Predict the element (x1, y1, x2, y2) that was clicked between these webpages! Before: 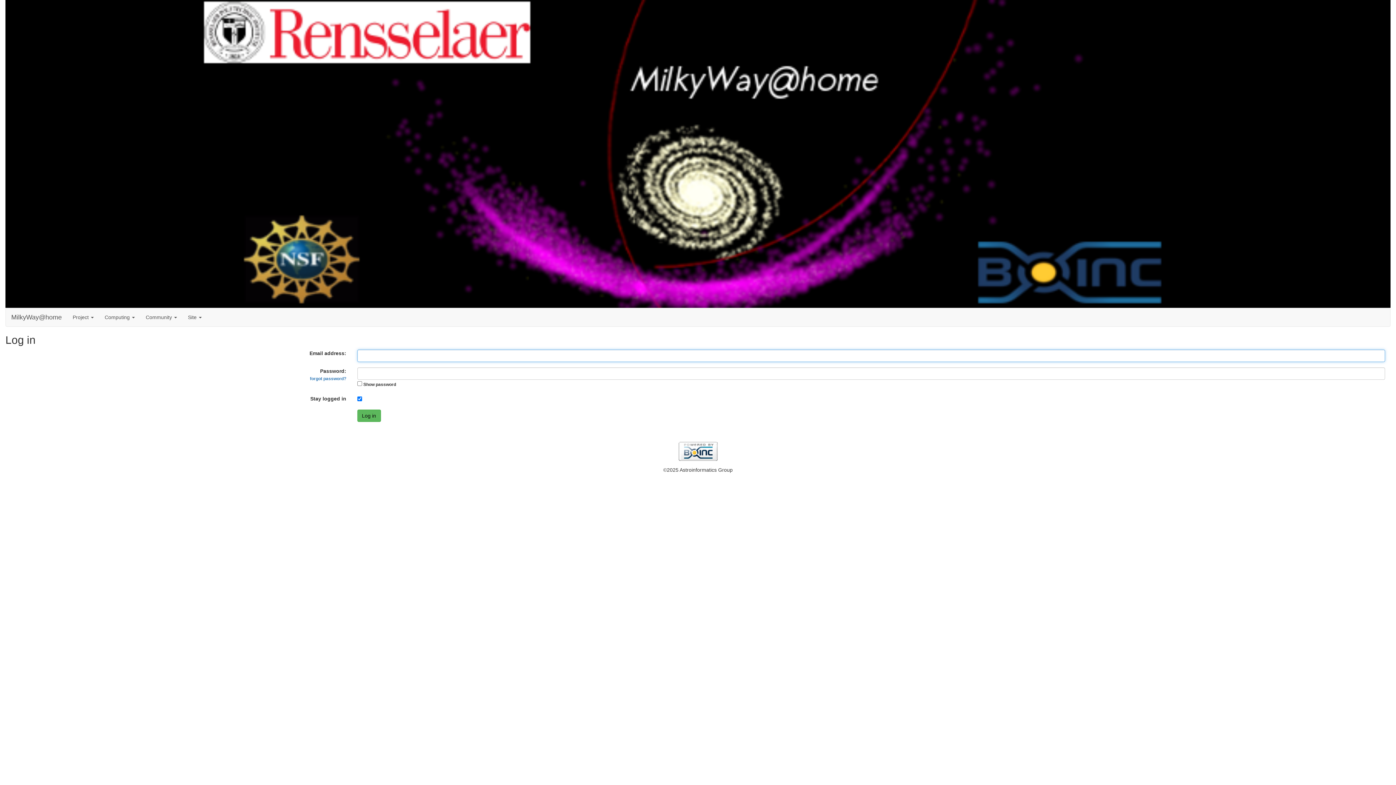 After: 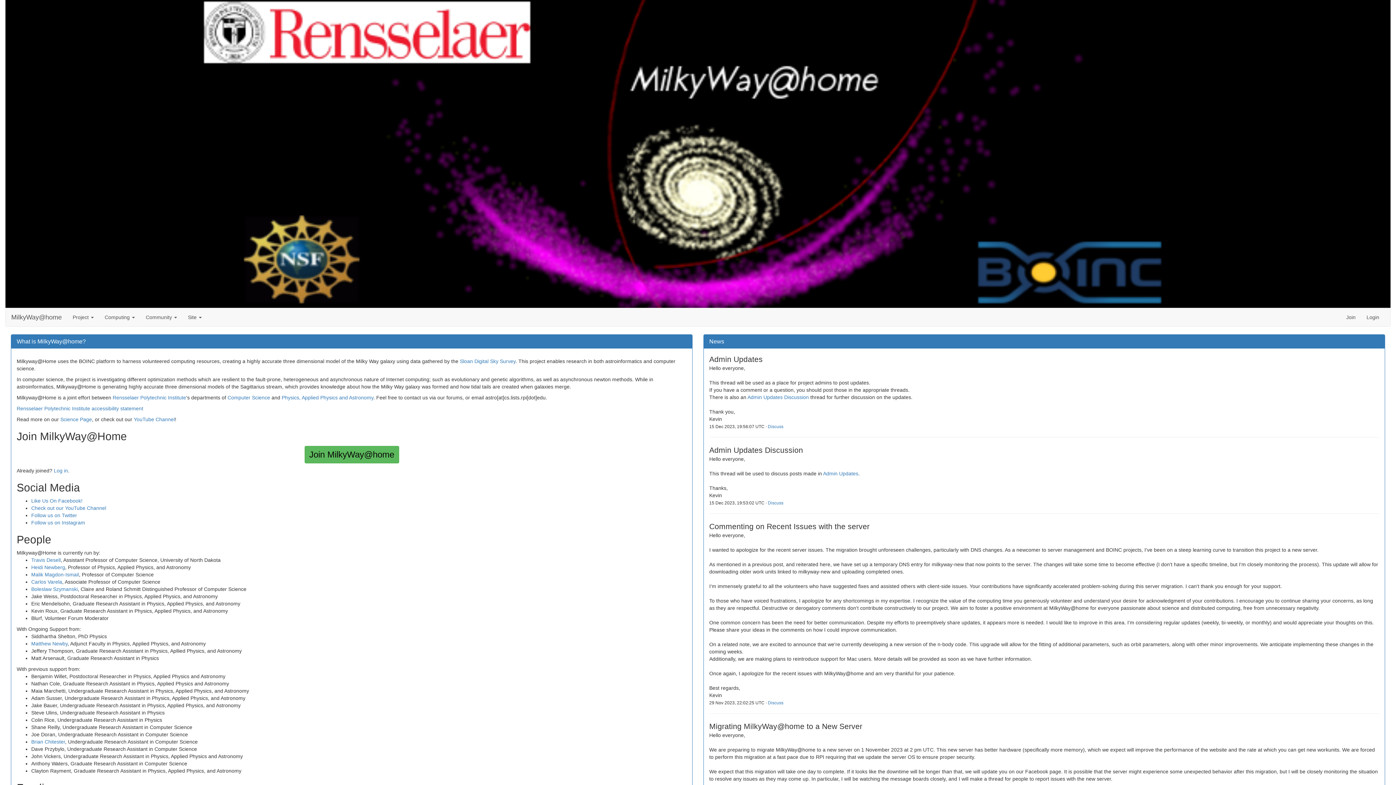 Action: label: MilkyWay@home bbox: (5, 308, 67, 326)